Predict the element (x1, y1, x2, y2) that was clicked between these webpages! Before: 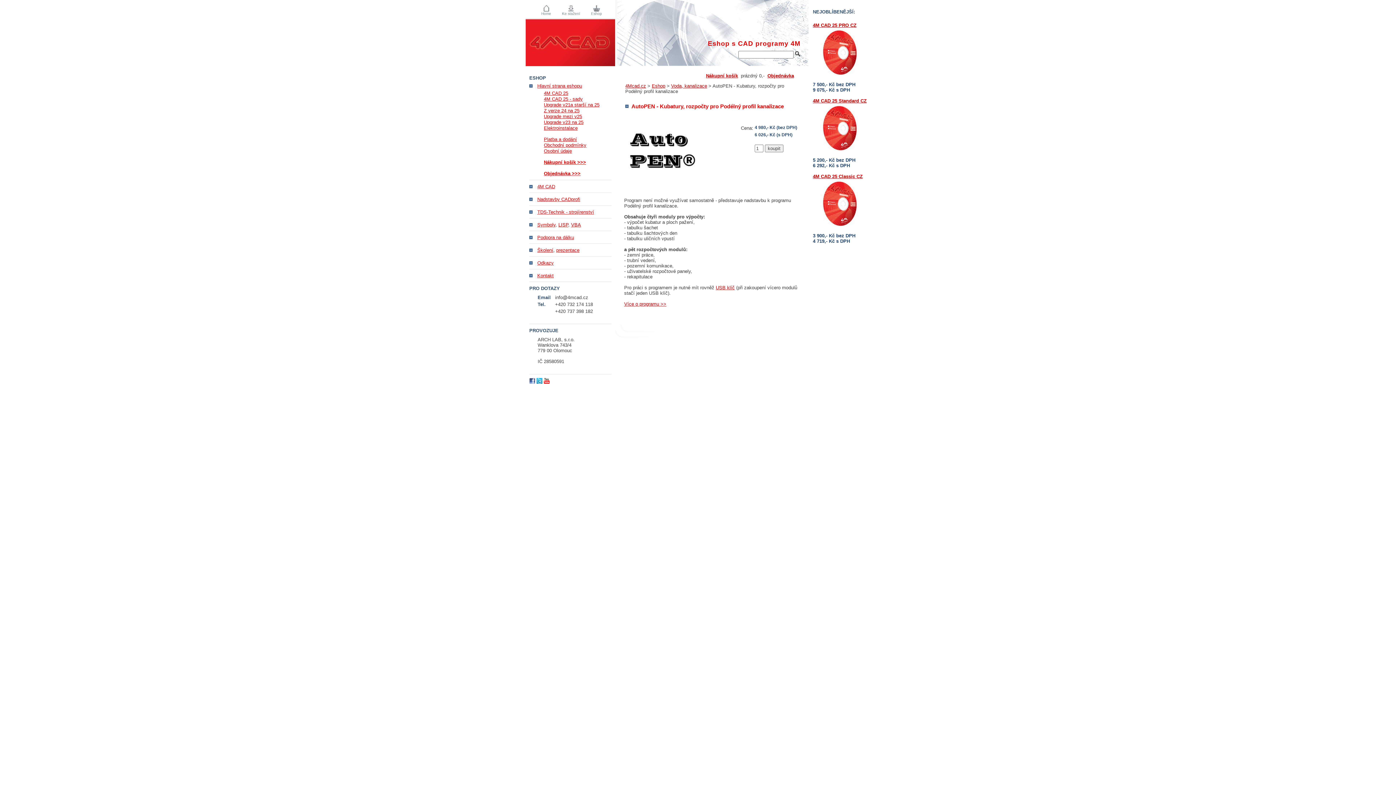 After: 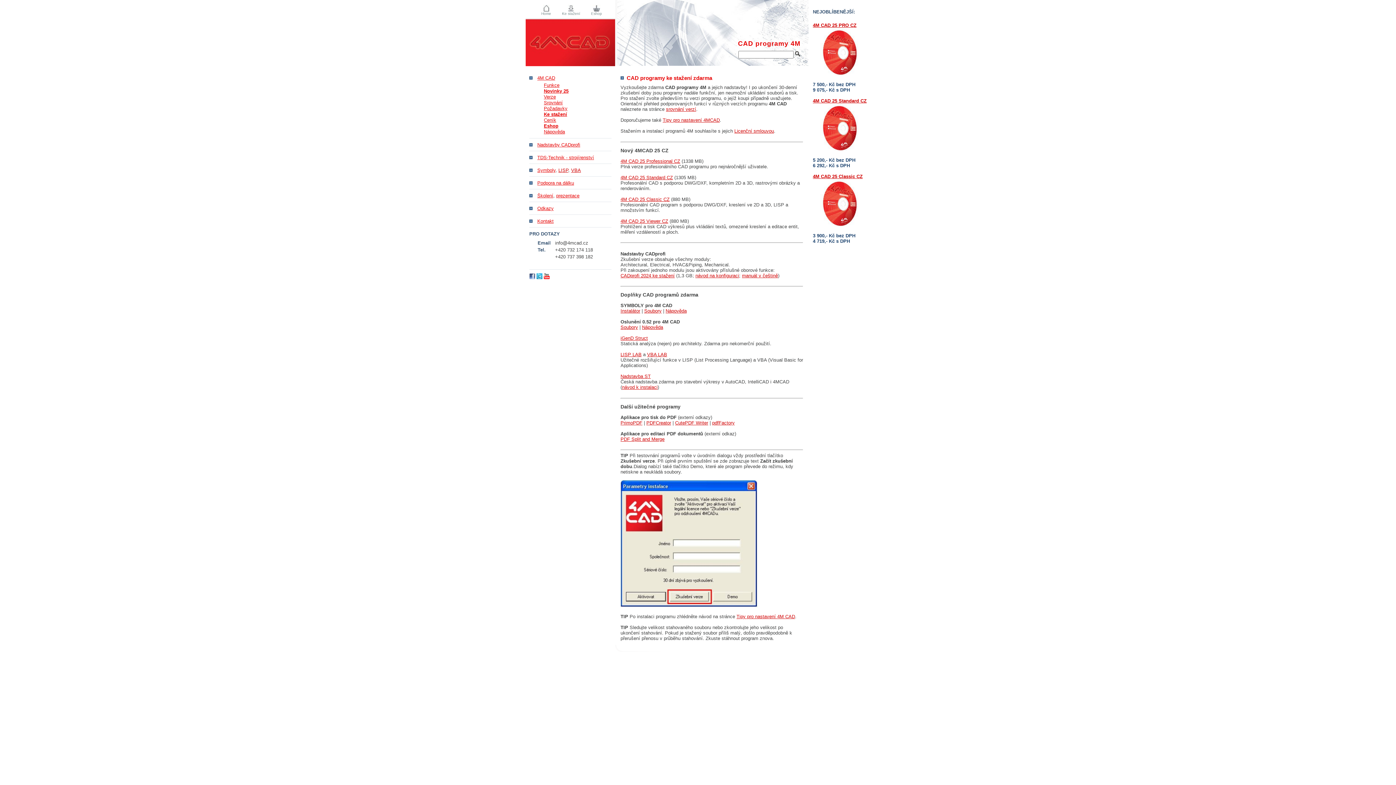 Action: label: Ke stažení bbox: (556, 0, 585, 16)